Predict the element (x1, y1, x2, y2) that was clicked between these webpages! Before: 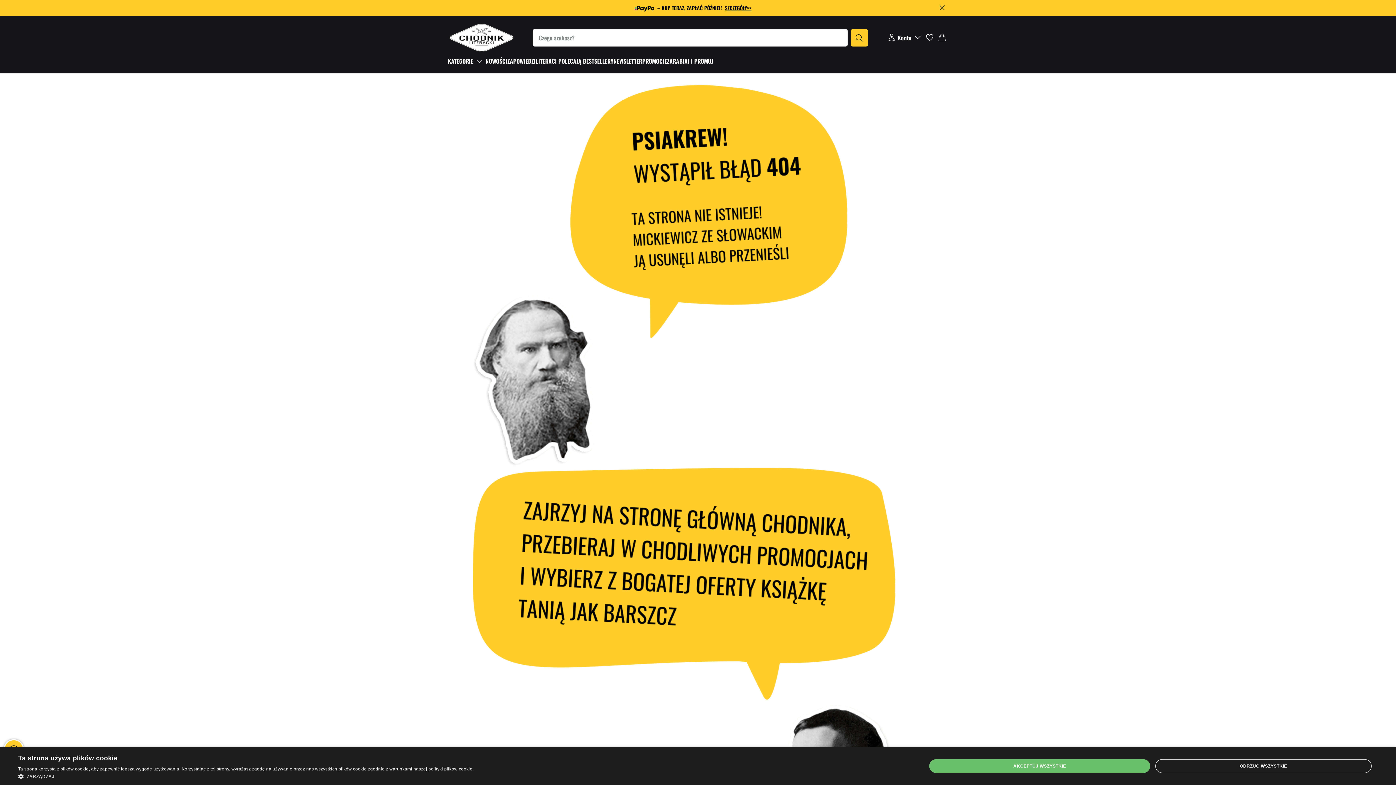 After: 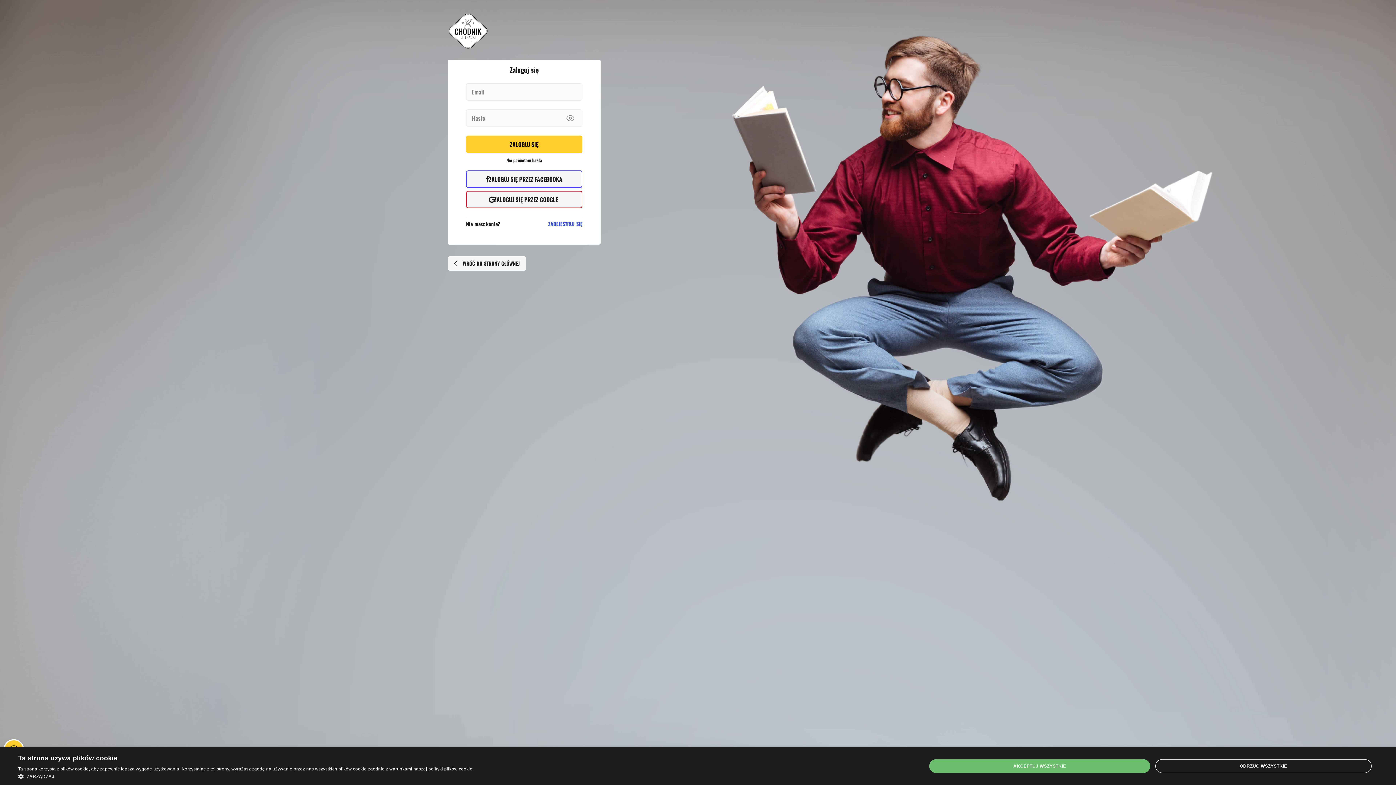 Action: label: Konto bbox: (885, 31, 923, 43)